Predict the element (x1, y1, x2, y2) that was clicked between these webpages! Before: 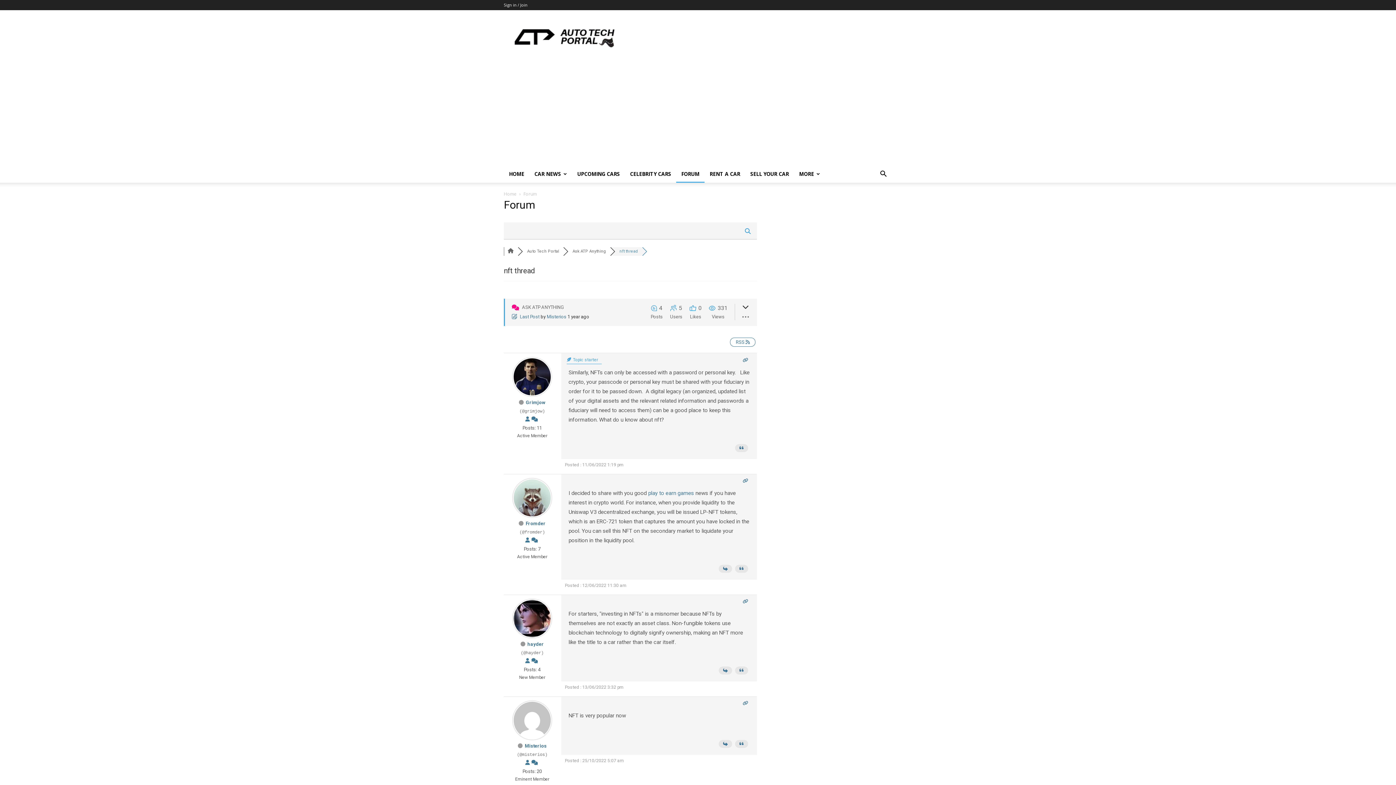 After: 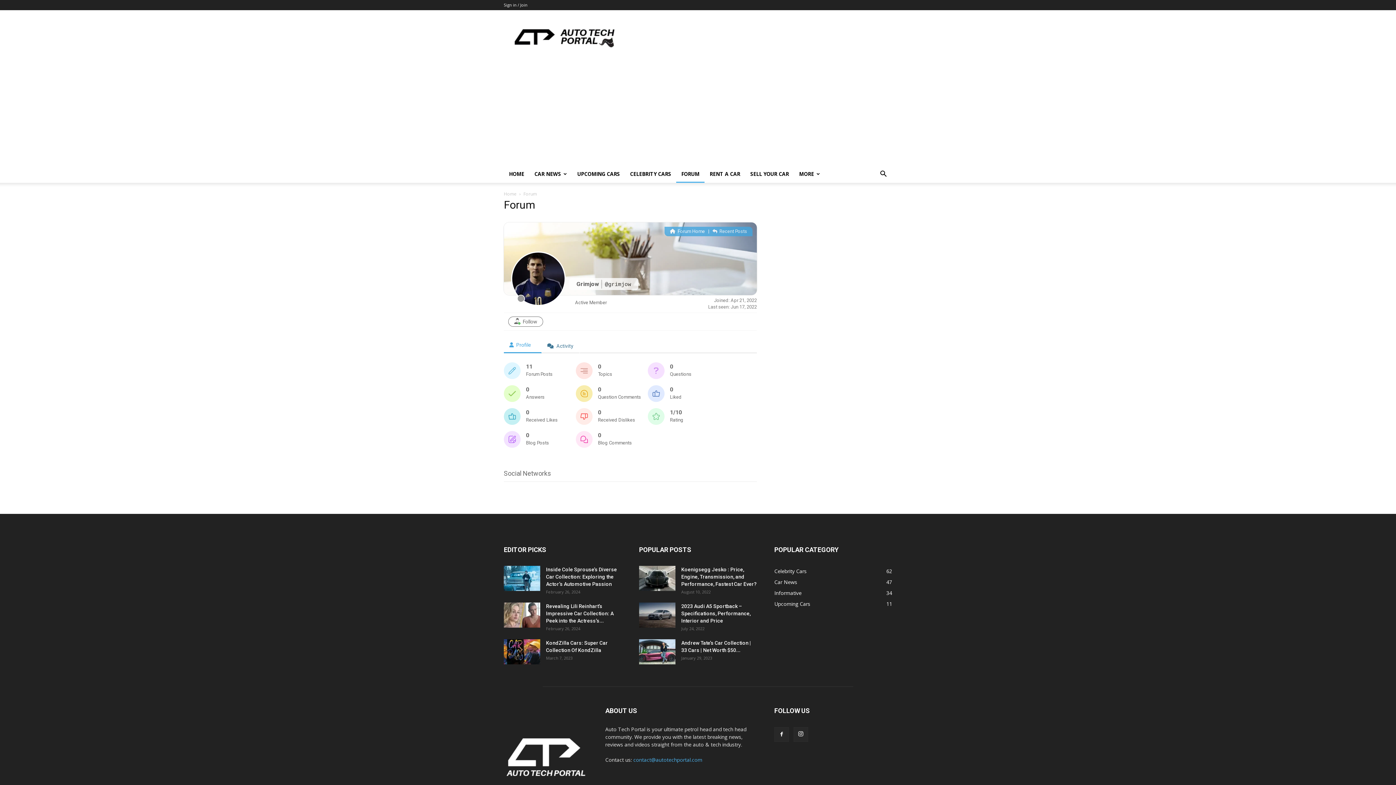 Action: bbox: (525, 416, 530, 422)